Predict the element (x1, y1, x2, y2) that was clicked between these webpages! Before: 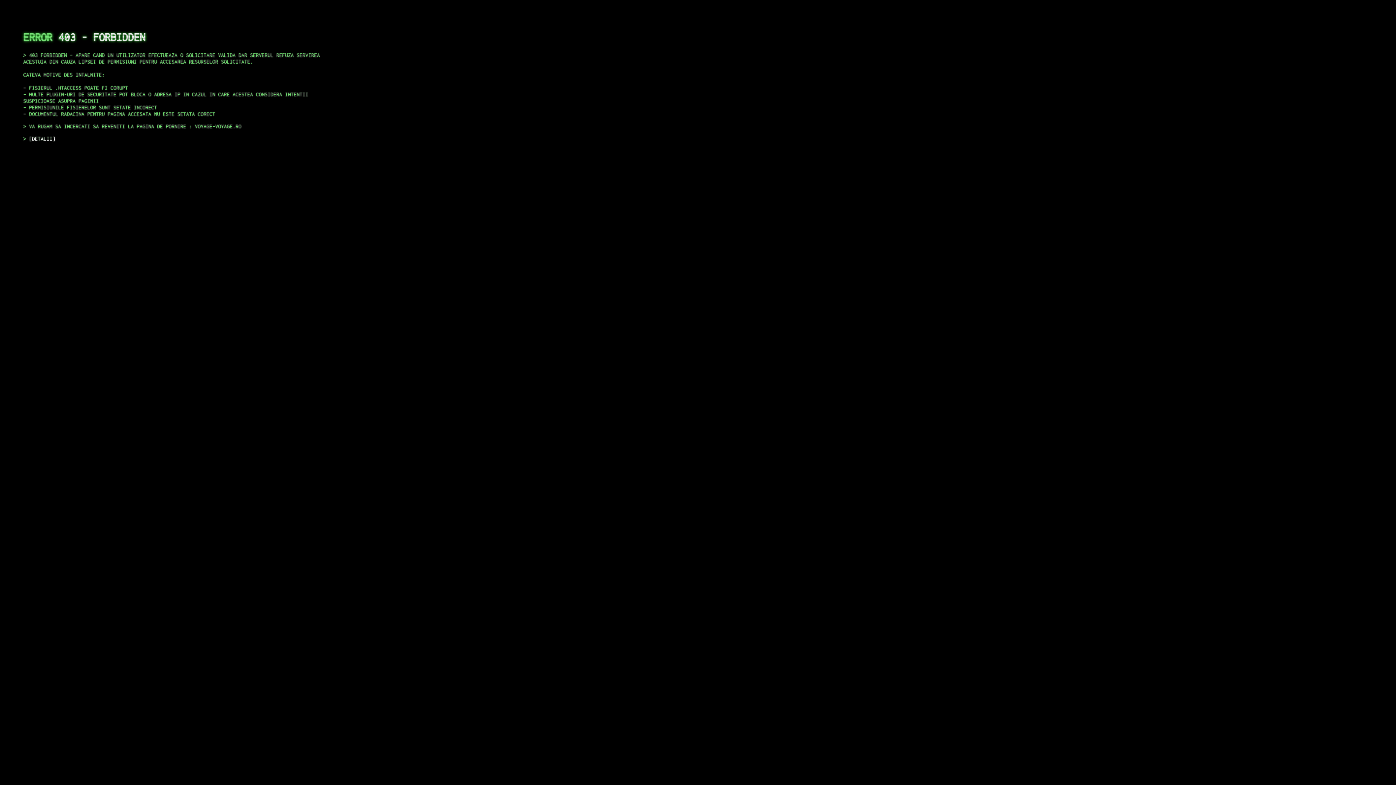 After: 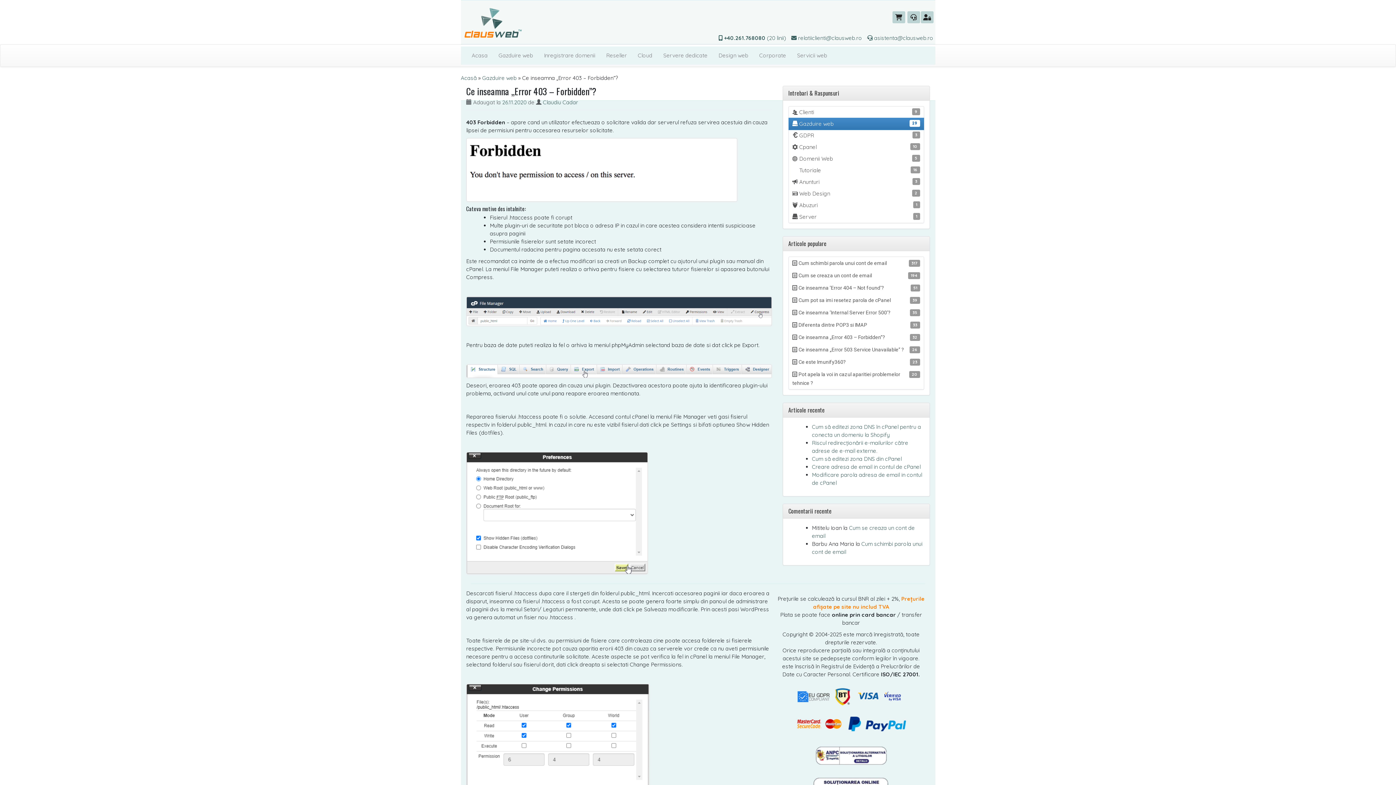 Action: bbox: (29, 135, 55, 141) label: DETALII